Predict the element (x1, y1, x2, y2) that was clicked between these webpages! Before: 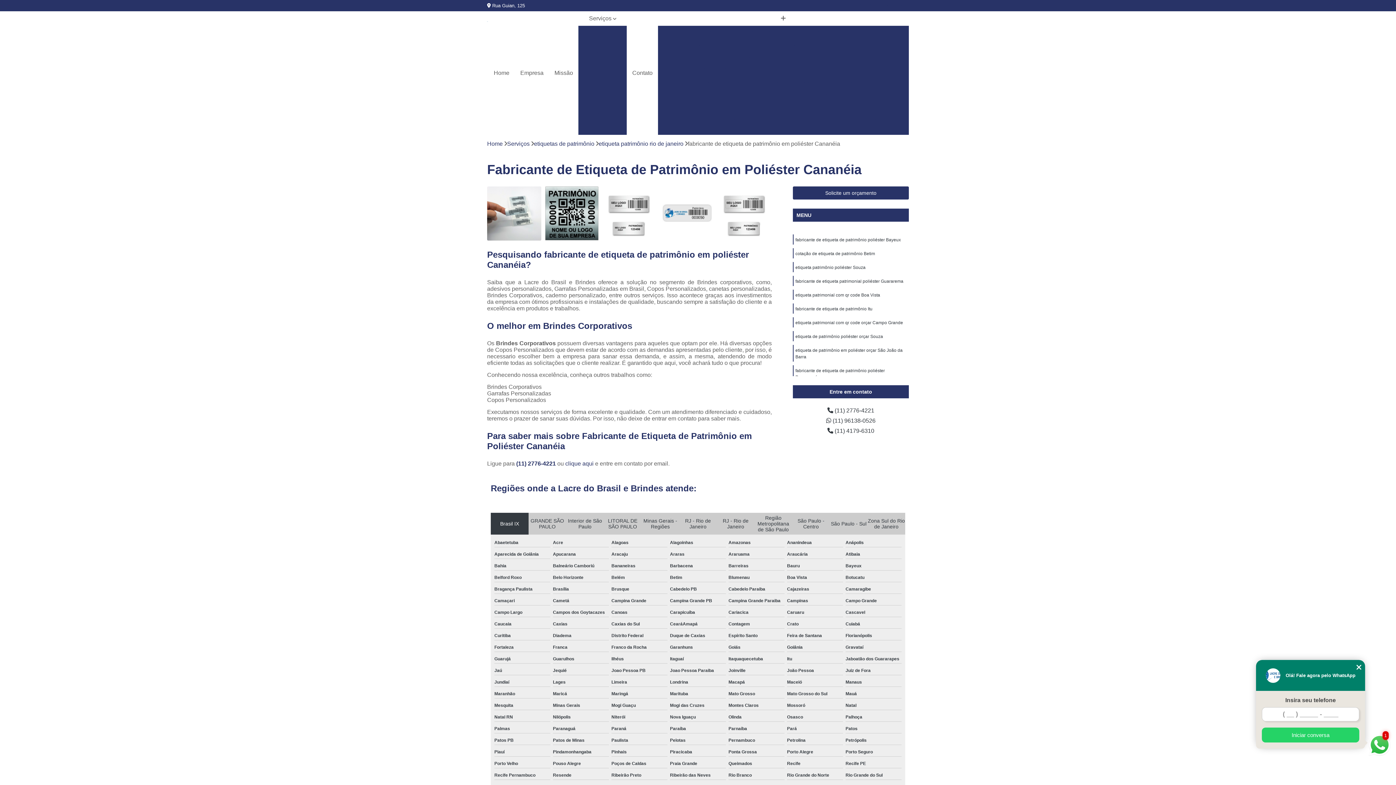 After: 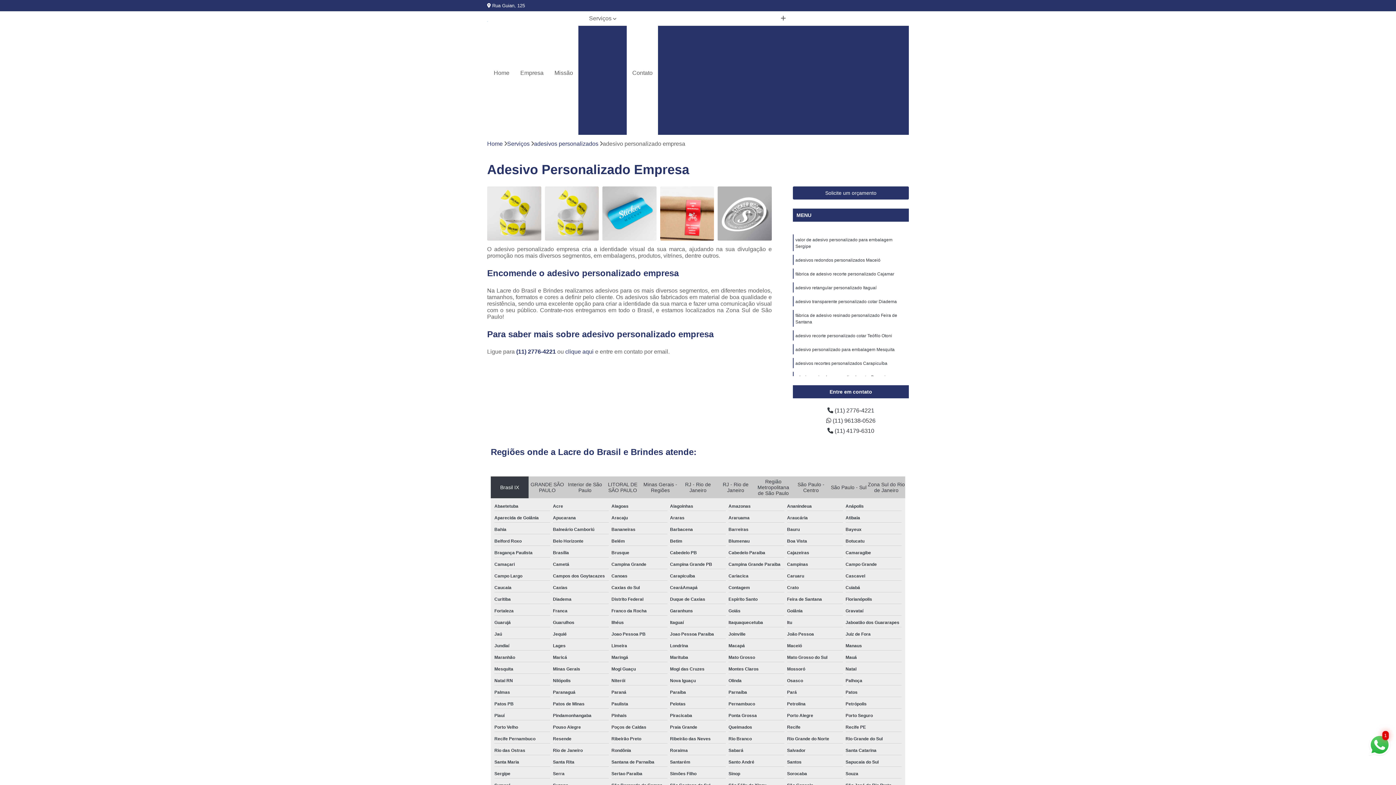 Action: bbox: (678, 38, 772, 50) label: Adesivo Personalizado Empresa